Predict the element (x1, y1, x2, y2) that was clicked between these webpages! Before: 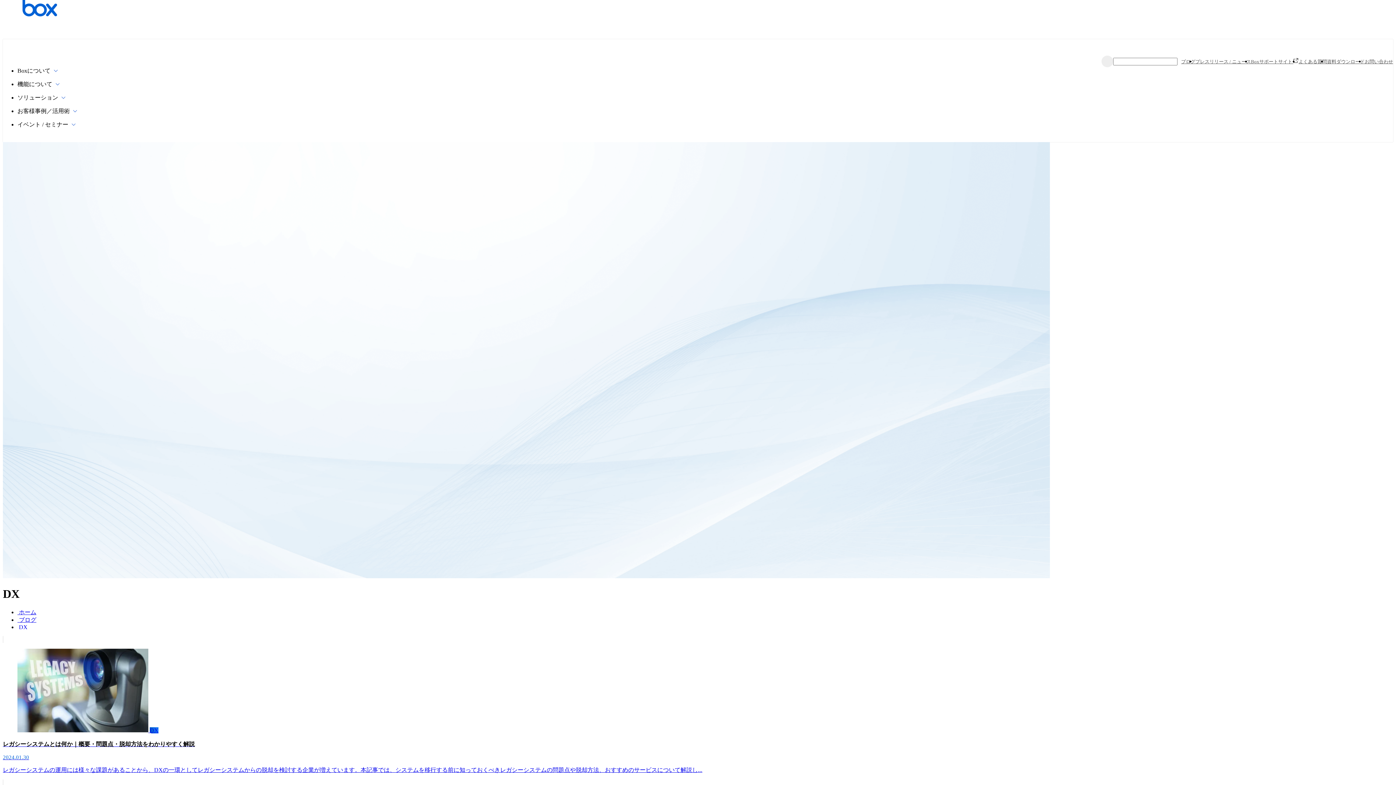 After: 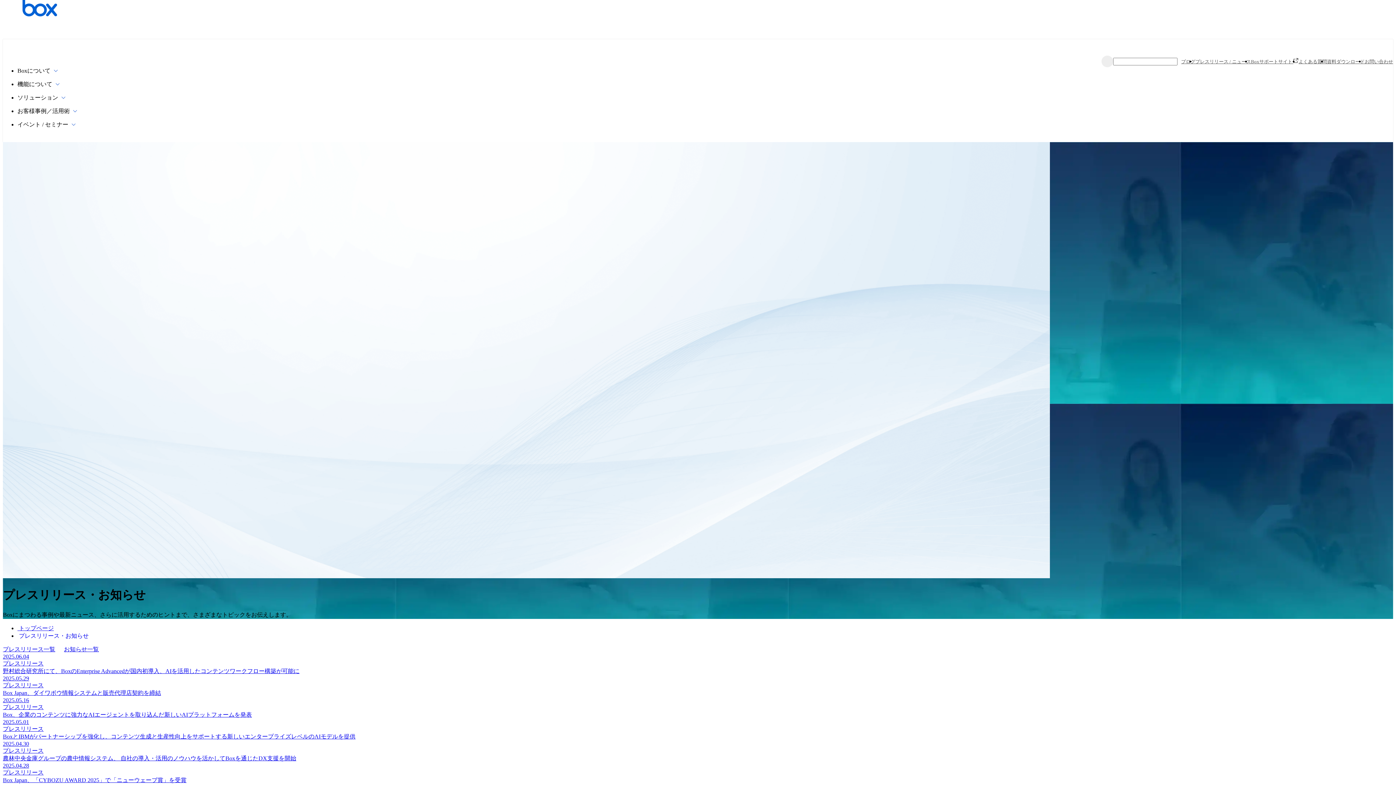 Action: bbox: (1195, 58, 1251, 64) label: プレスリリース / ニュース